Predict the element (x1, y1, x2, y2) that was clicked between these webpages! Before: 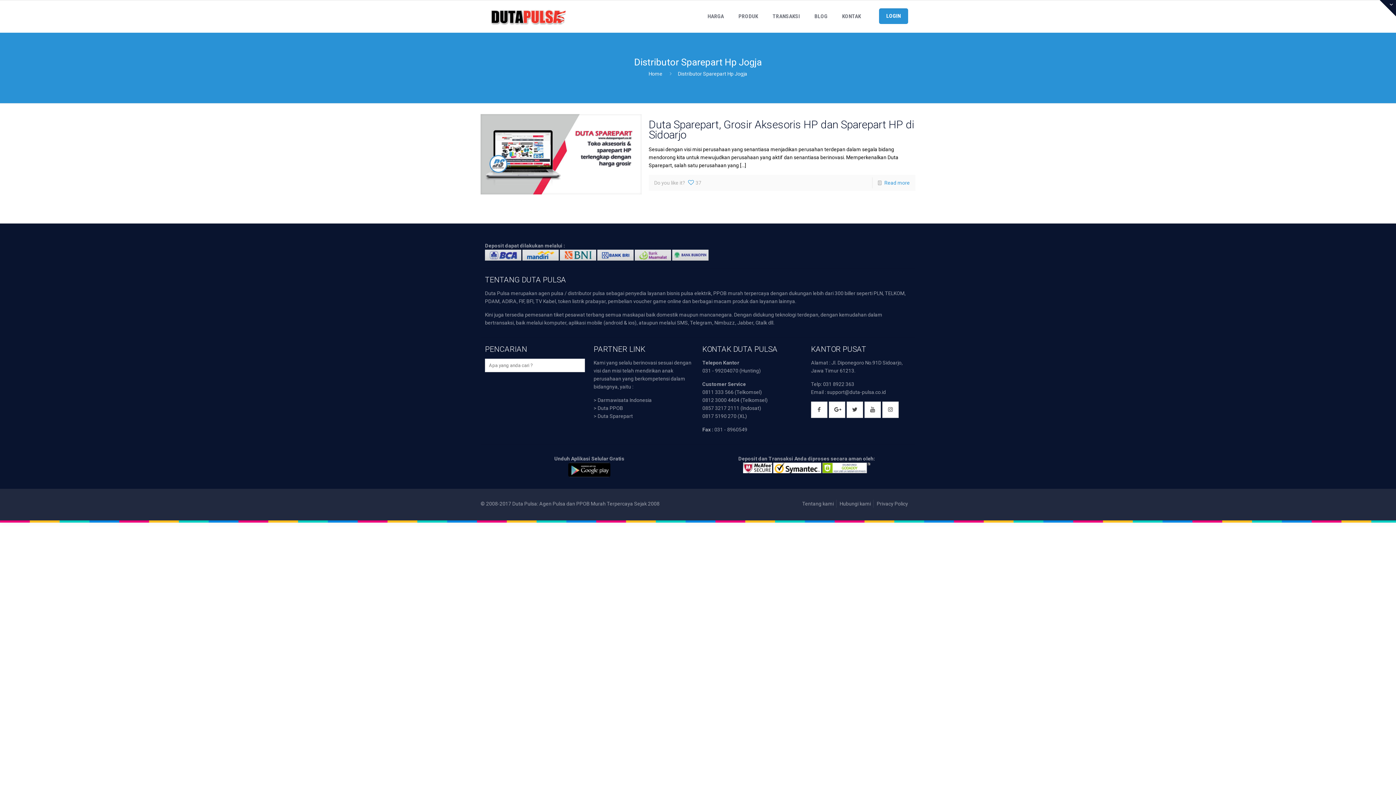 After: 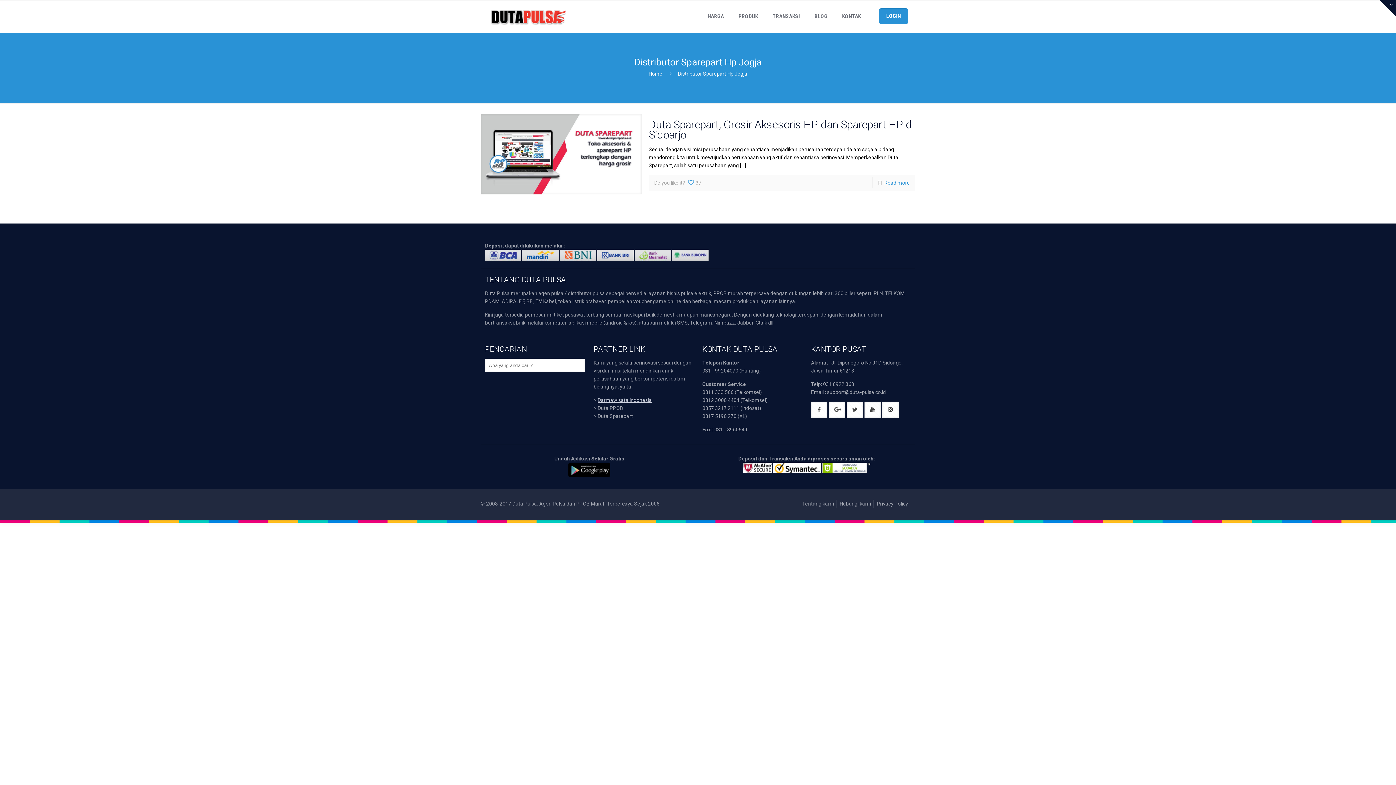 Action: bbox: (597, 397, 652, 403) label: Darmawisata Indonesia